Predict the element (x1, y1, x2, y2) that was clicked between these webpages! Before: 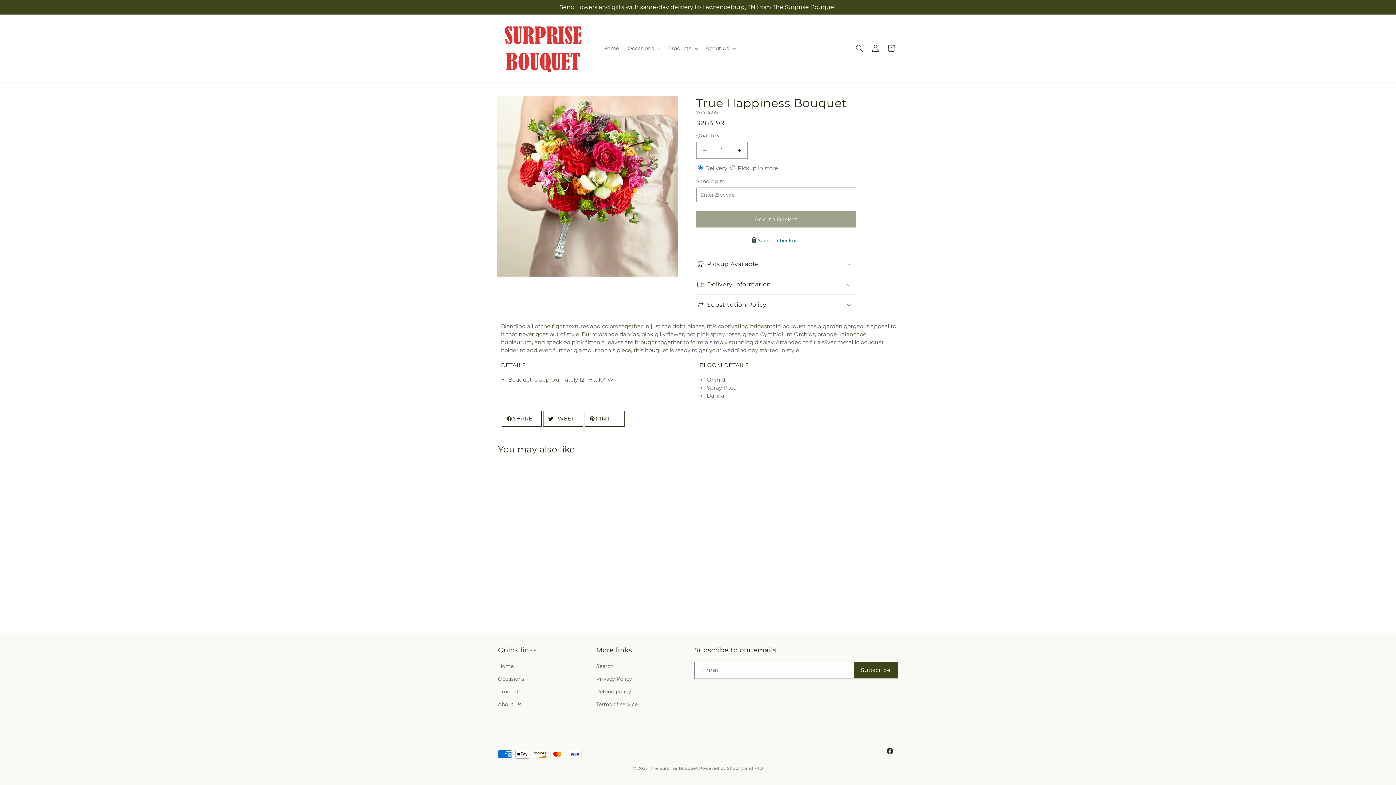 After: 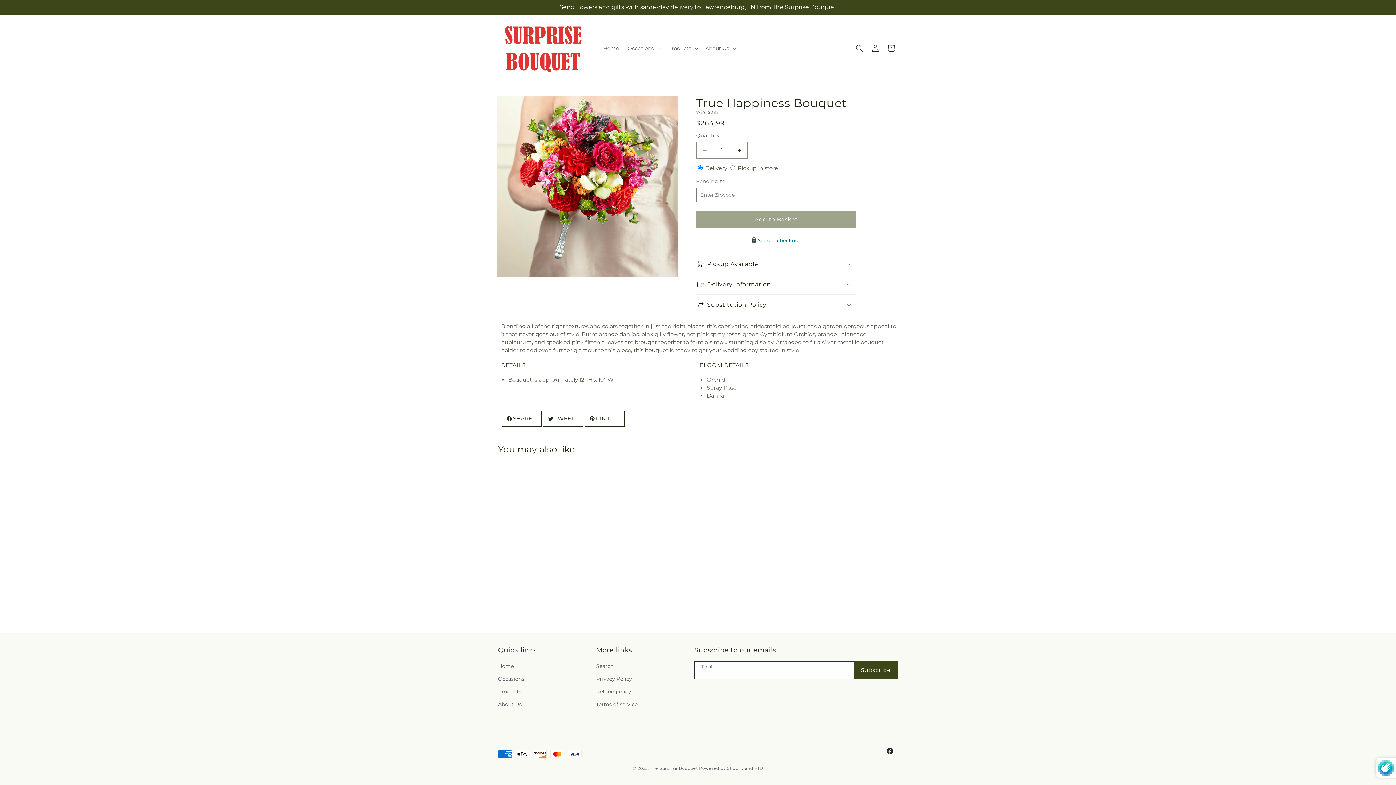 Action: bbox: (854, 662, 897, 678) label: Subscribe